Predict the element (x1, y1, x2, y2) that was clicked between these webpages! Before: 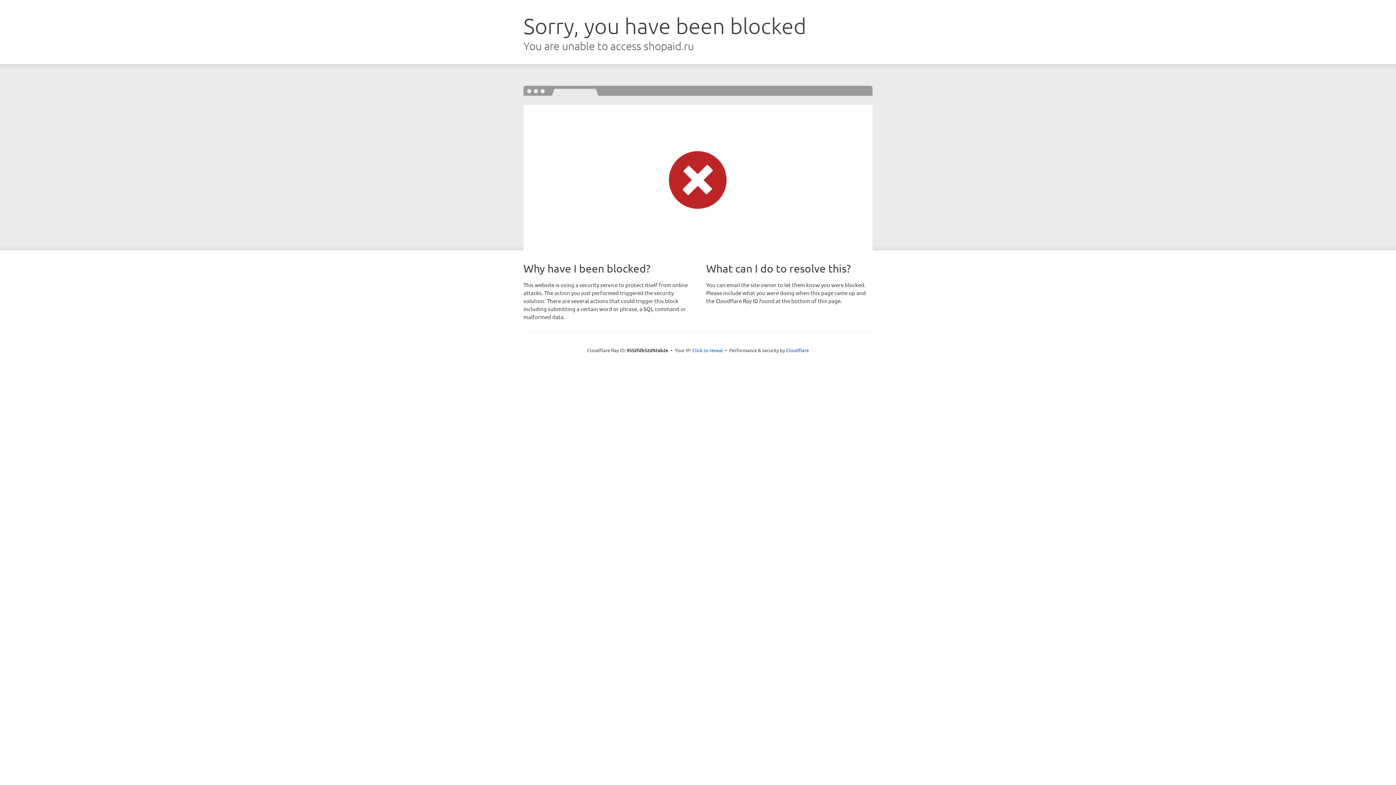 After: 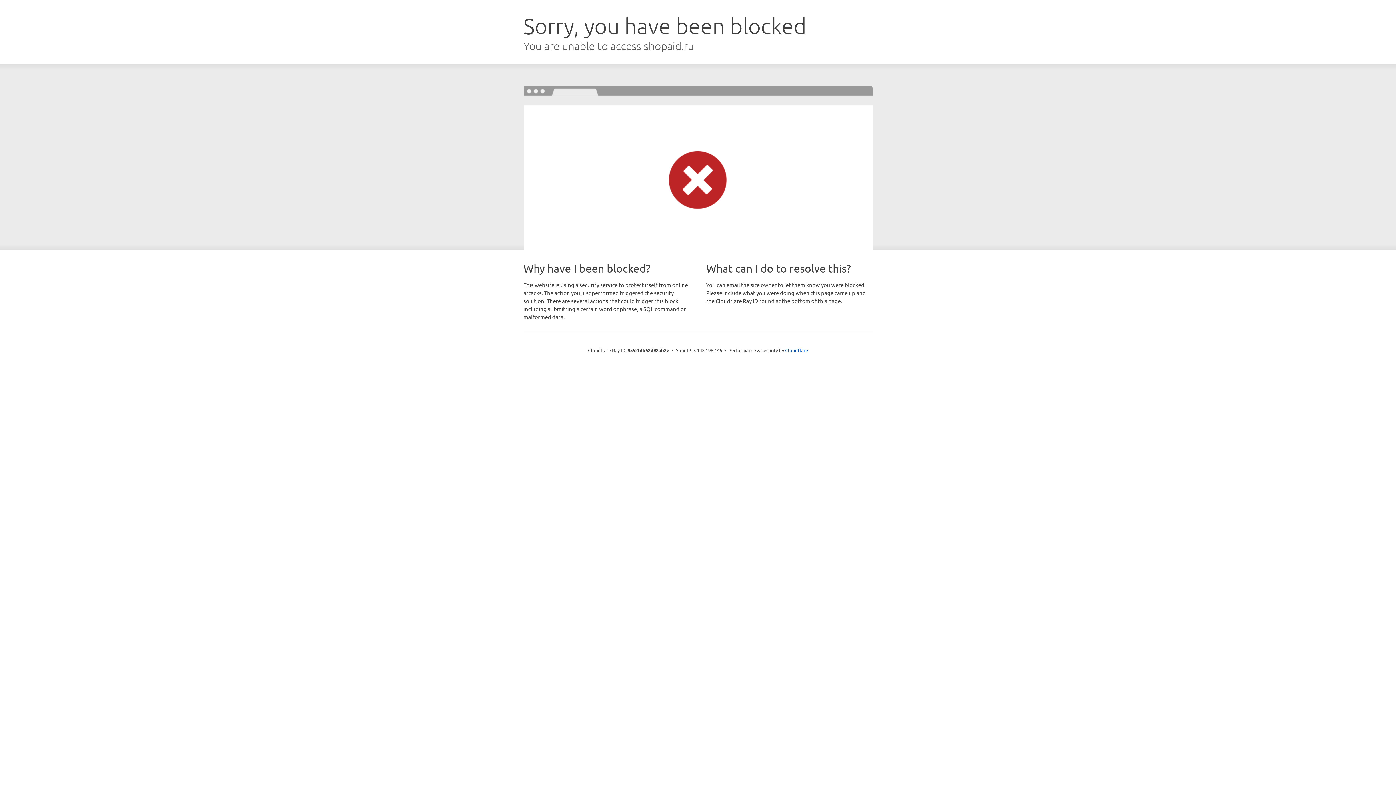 Action: label: Click to reveal bbox: (692, 346, 723, 353)